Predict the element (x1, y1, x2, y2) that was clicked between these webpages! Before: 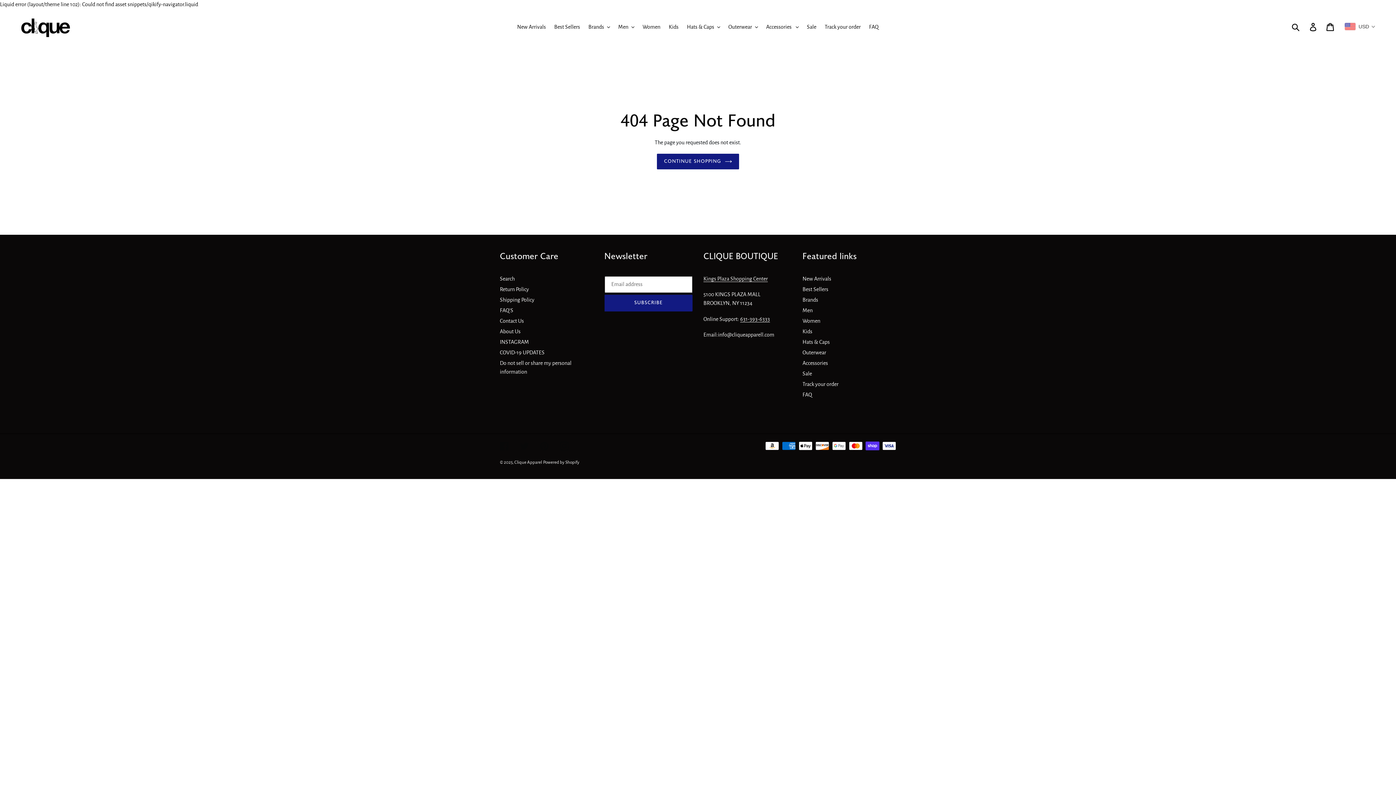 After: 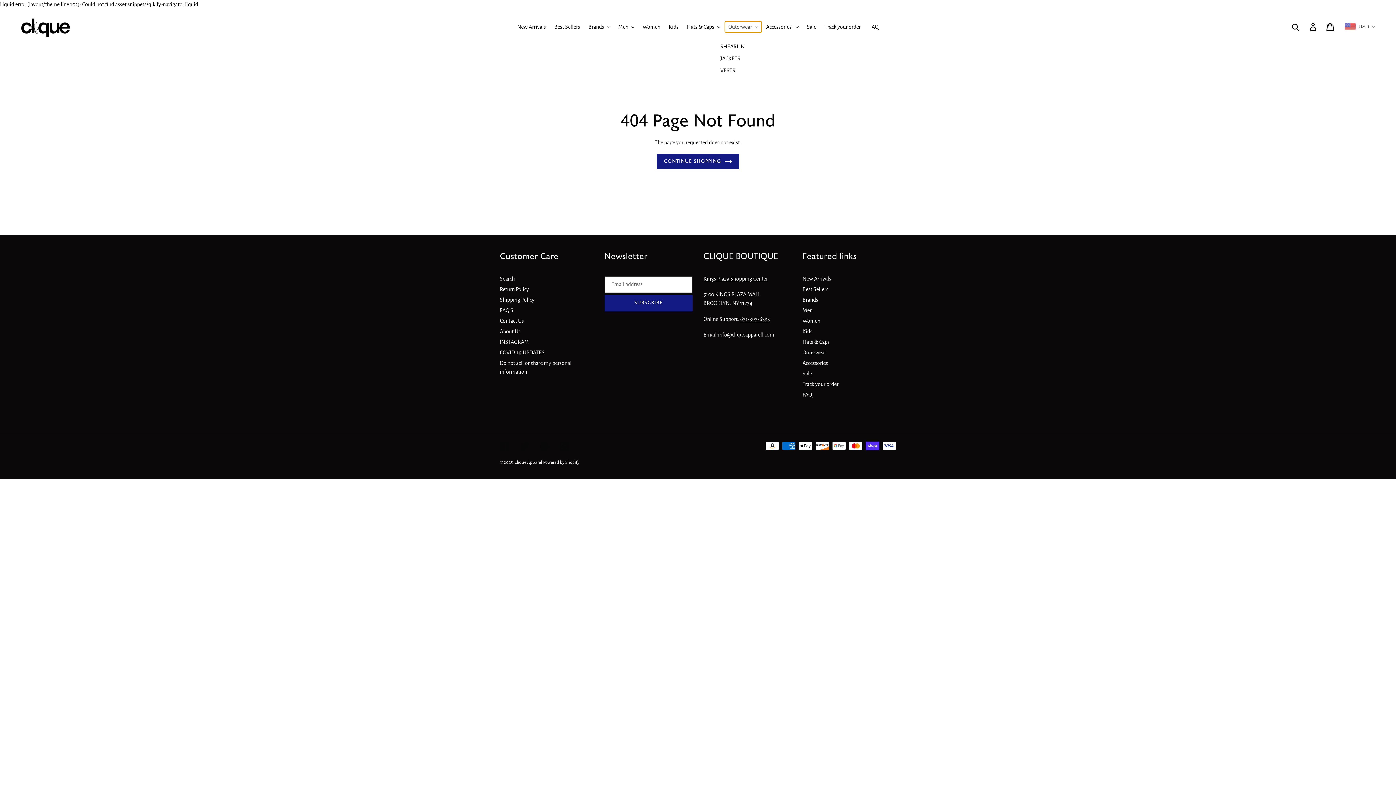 Action: bbox: (724, 21, 761, 32) label: Outerwear